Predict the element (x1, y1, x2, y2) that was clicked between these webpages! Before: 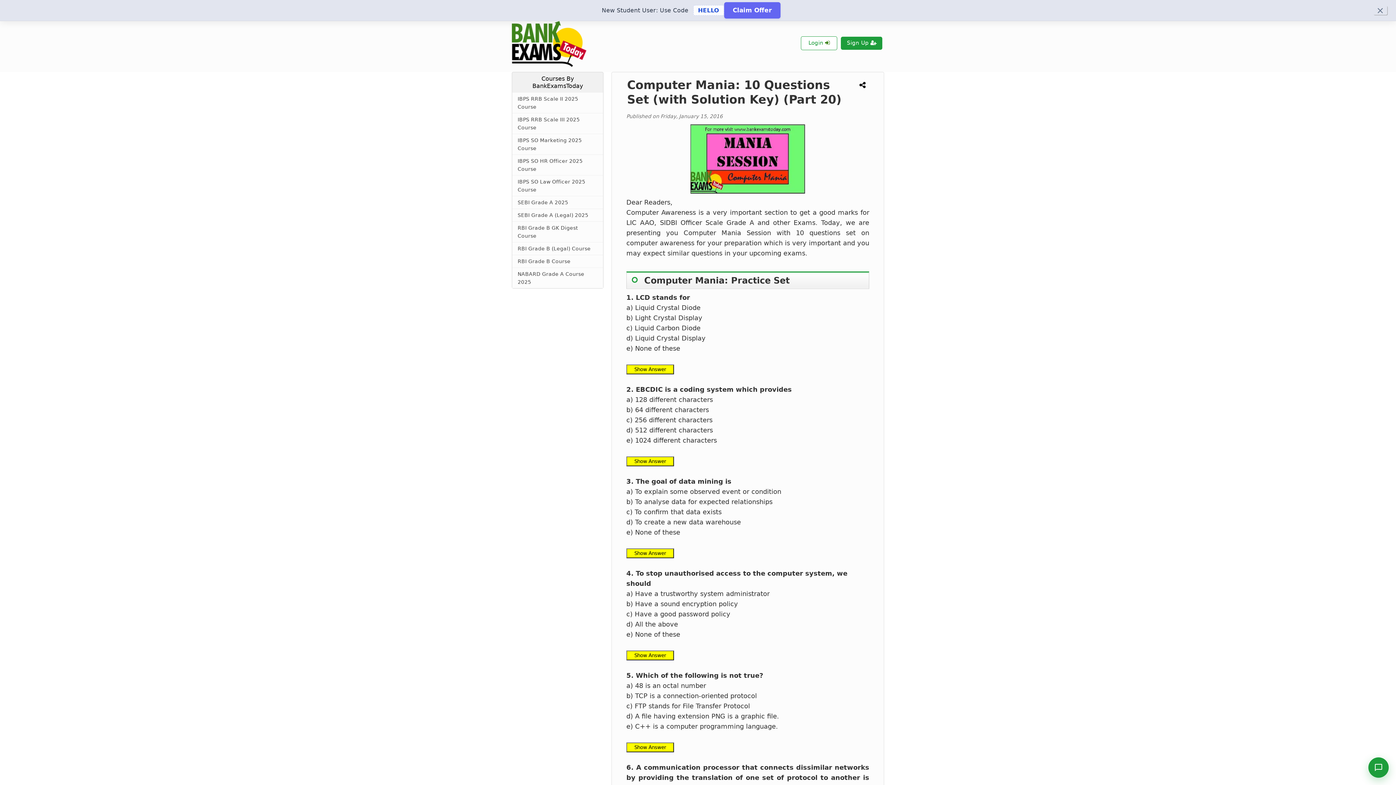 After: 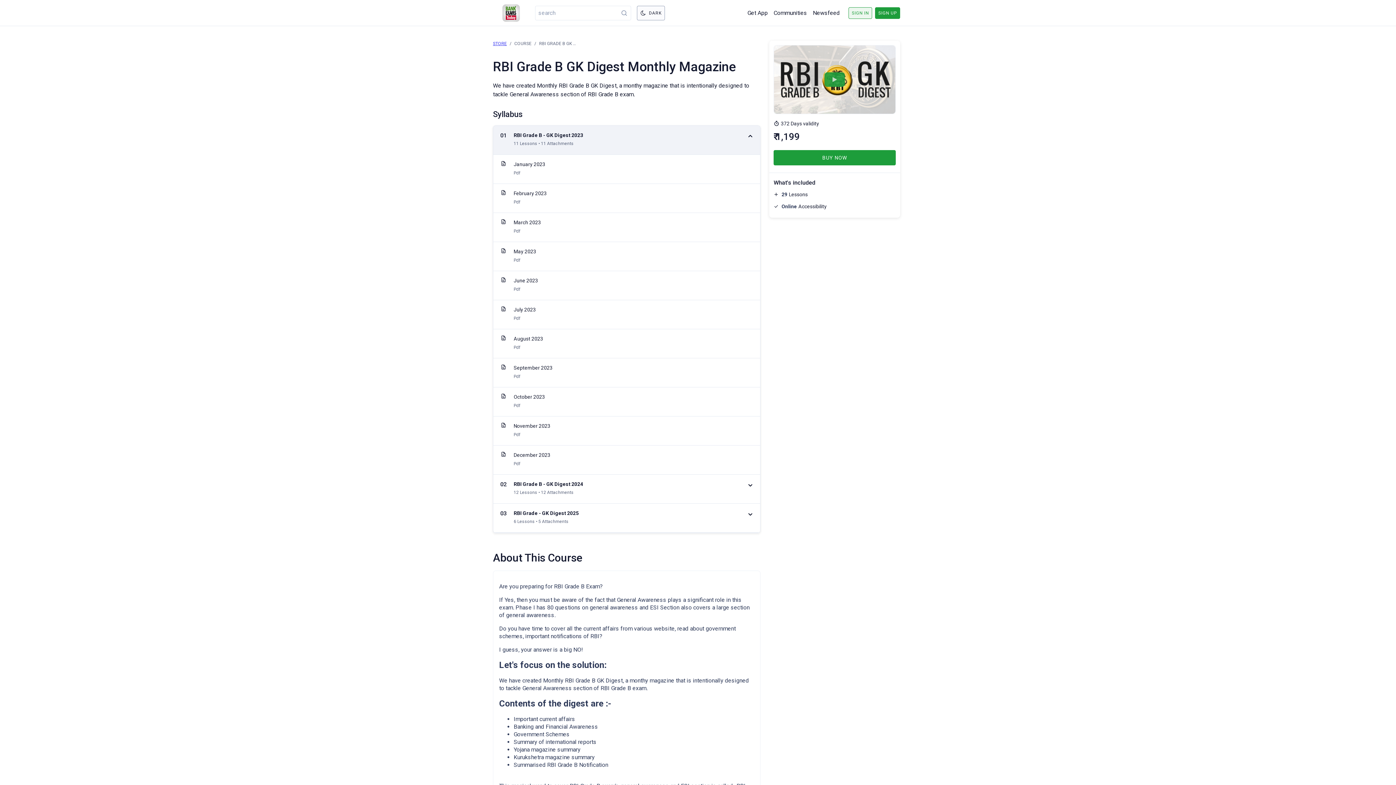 Action: bbox: (512, 221, 603, 242) label: RBI Grade B GK Digest Course